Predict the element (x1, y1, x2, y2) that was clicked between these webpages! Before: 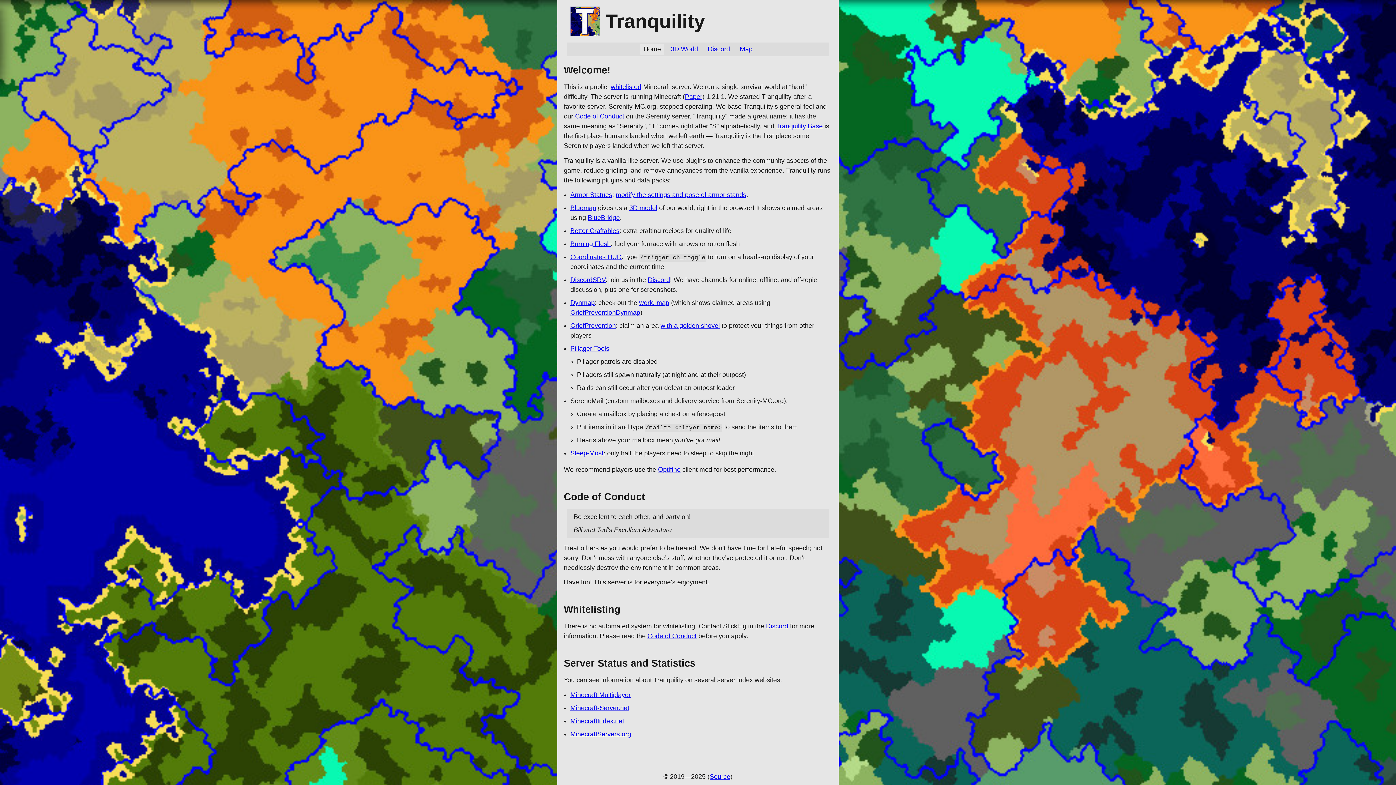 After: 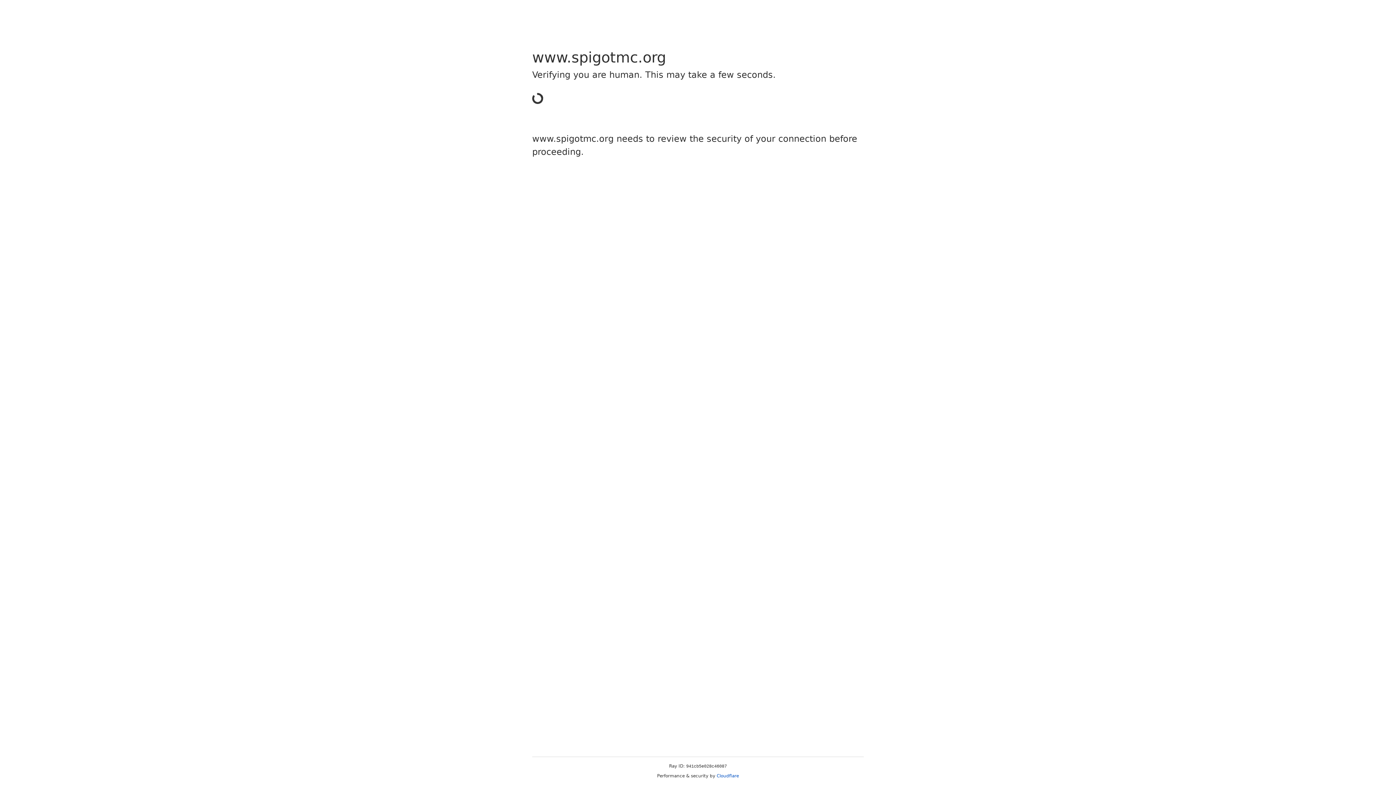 Action: bbox: (570, 276, 605, 283) label: DiscordSRV